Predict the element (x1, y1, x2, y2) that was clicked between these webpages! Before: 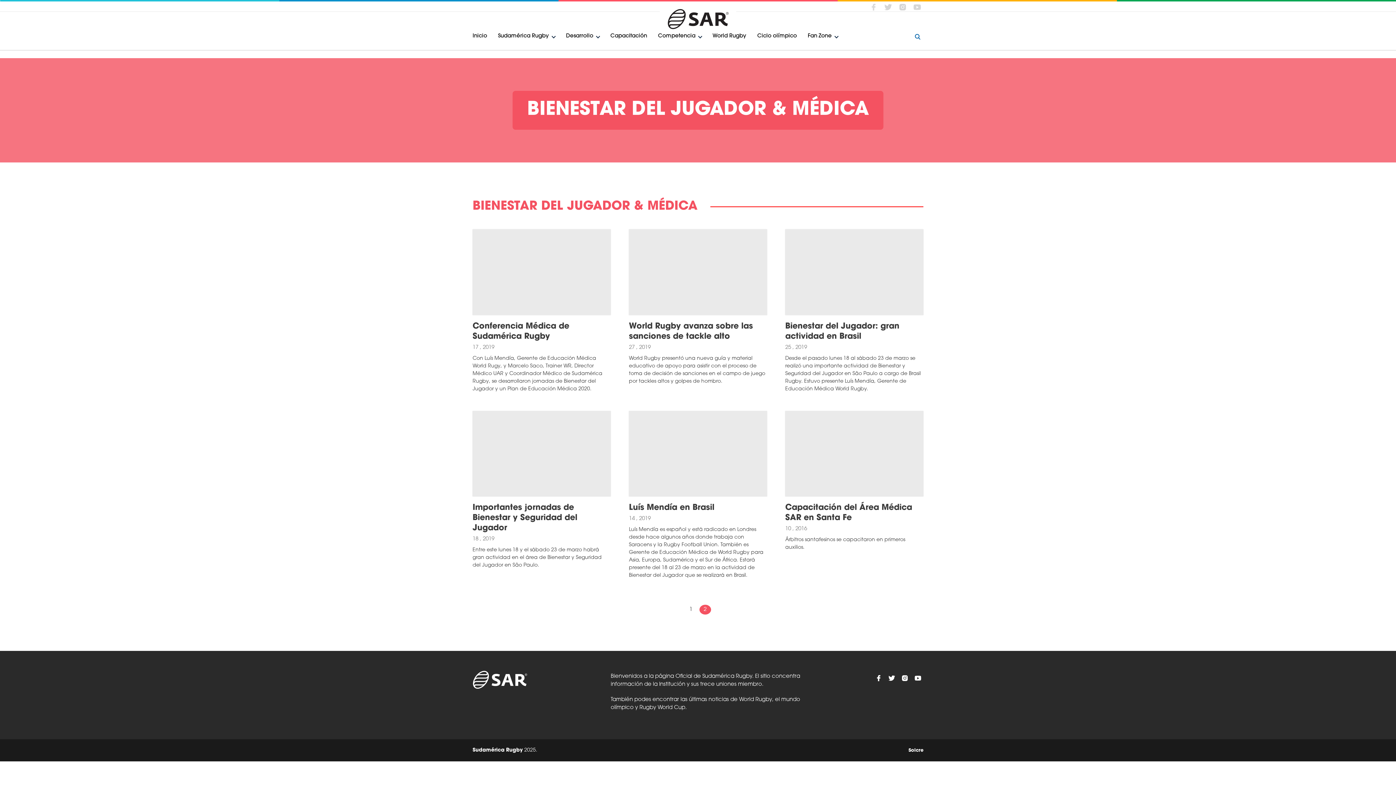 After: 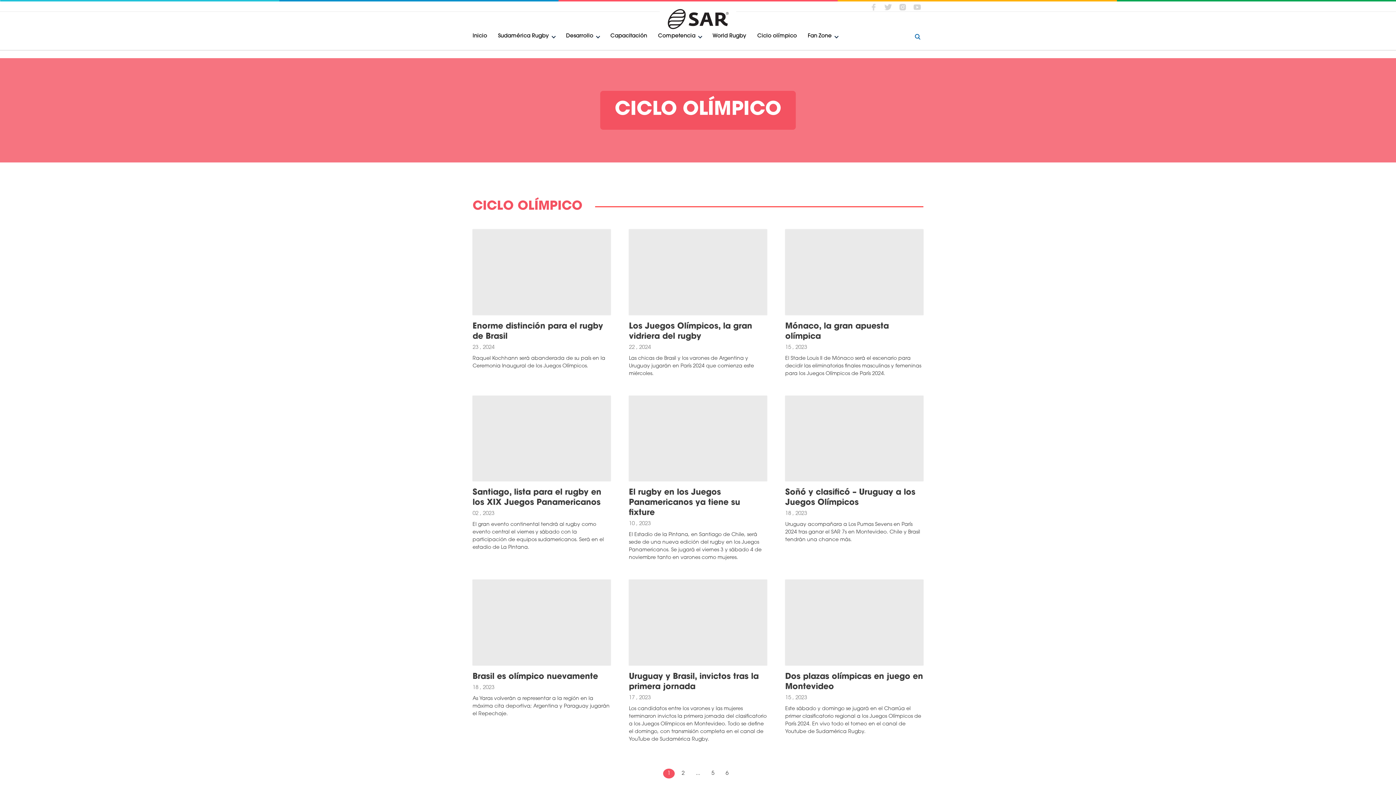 Action: bbox: (753, 30, 800, 42) label: Ciclo olímpico